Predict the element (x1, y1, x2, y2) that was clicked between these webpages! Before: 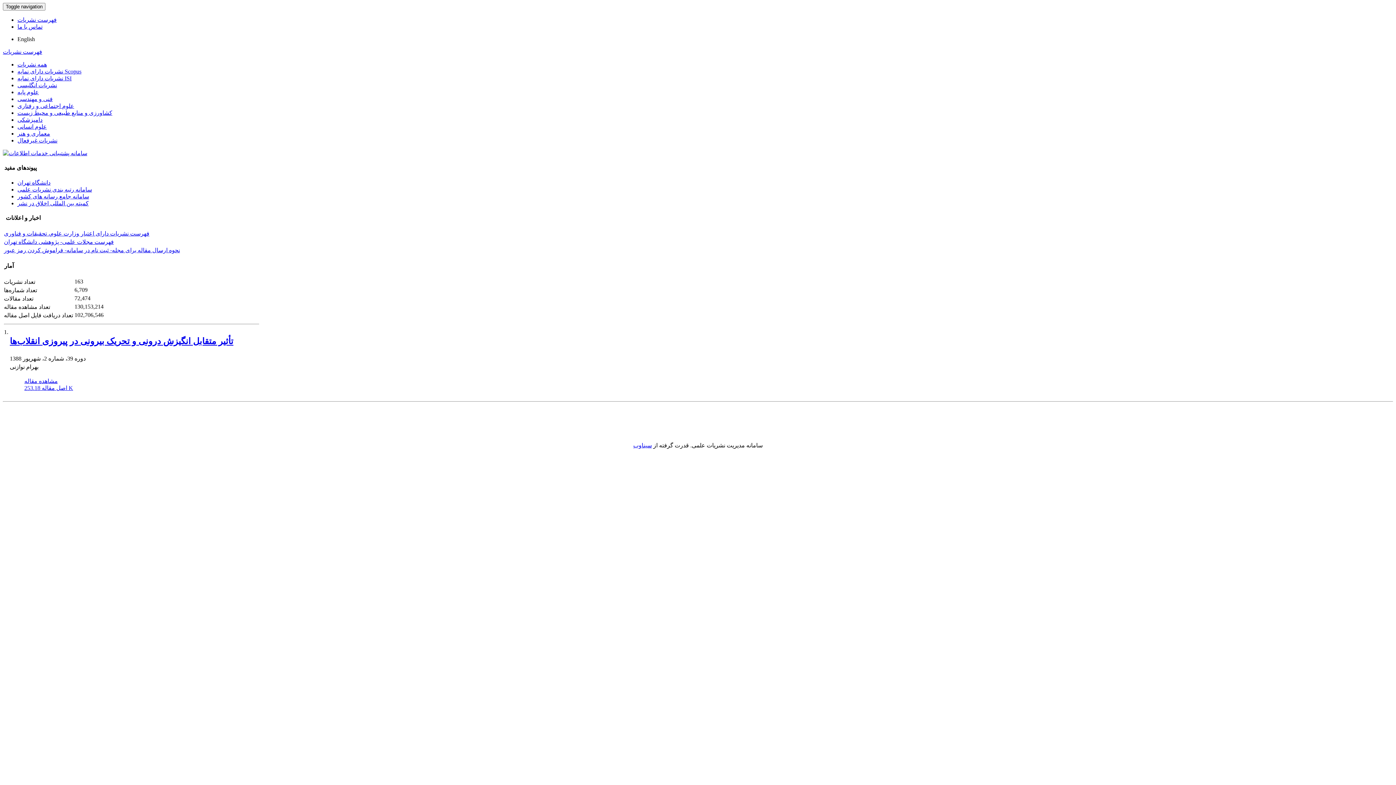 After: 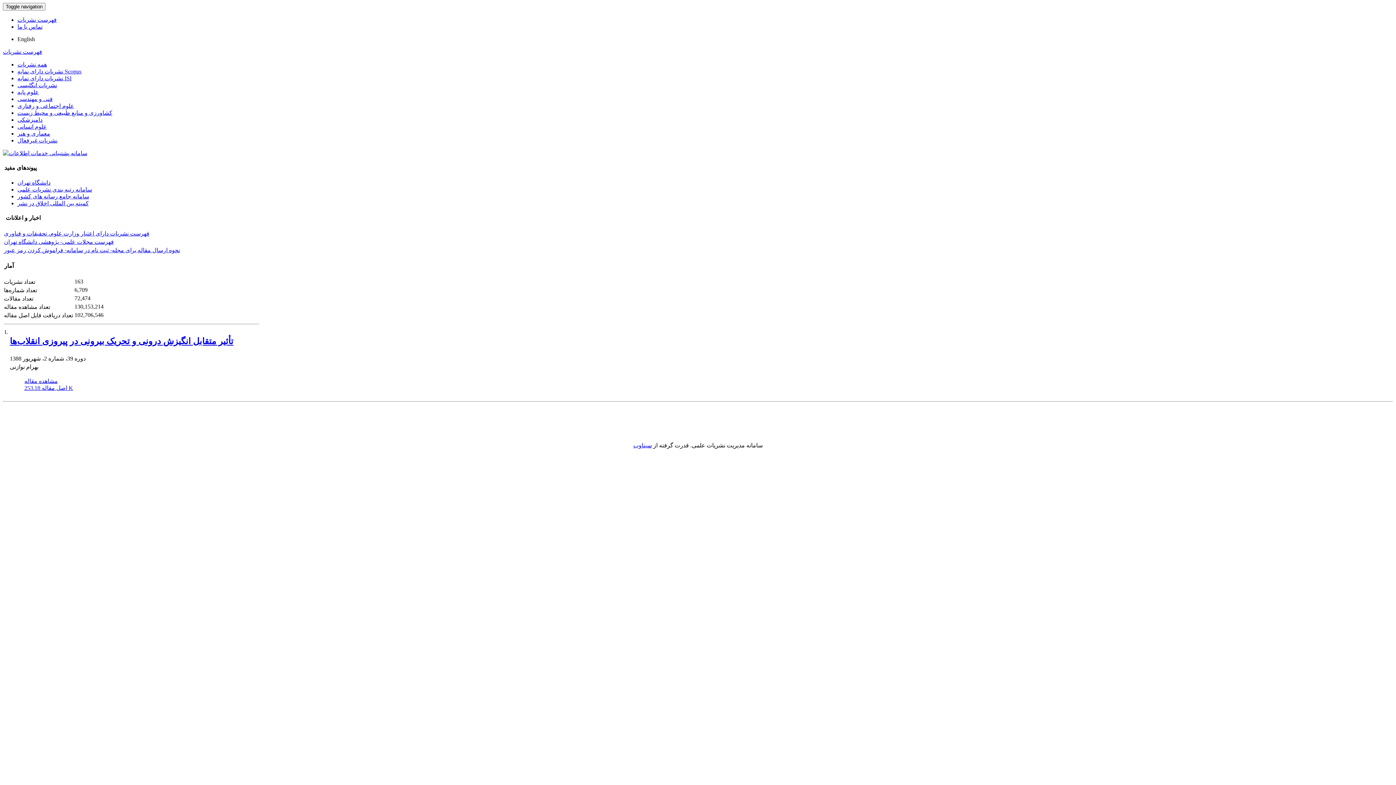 Action: bbox: (17, 179, 50, 185) label: دانشگاه تهران